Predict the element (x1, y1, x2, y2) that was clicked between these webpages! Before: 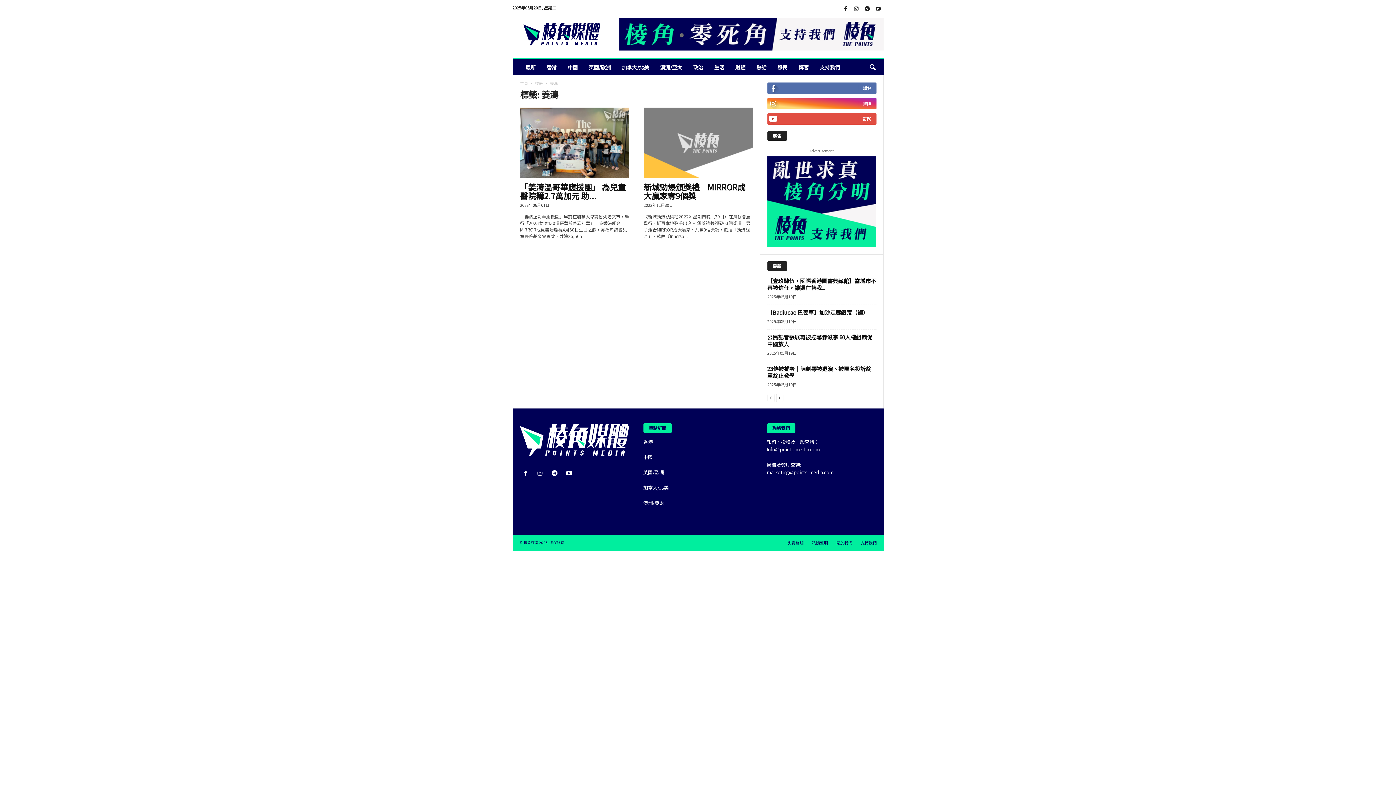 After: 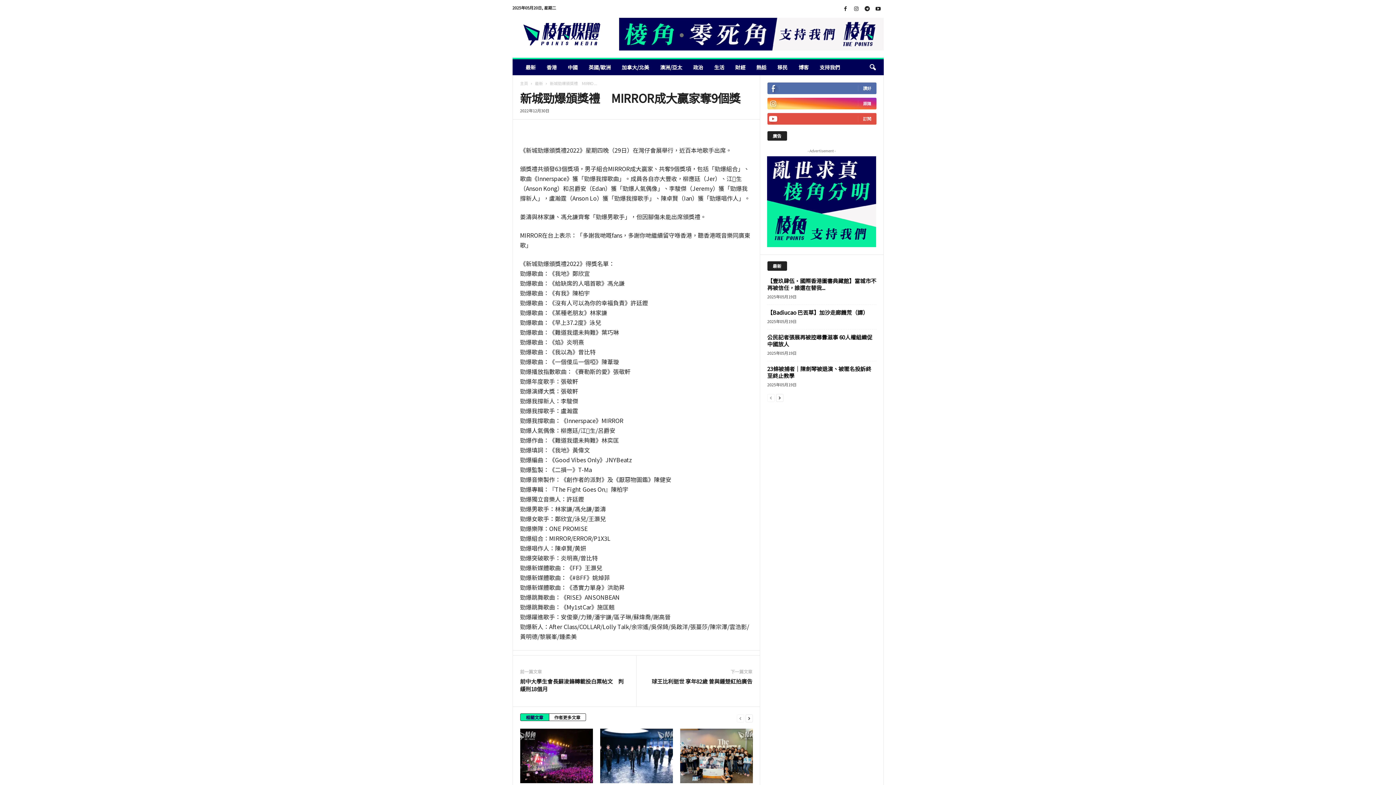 Action: bbox: (643, 181, 745, 201) label: 新城勁爆頒獎禮　MIRROR成大贏家奪9個獎